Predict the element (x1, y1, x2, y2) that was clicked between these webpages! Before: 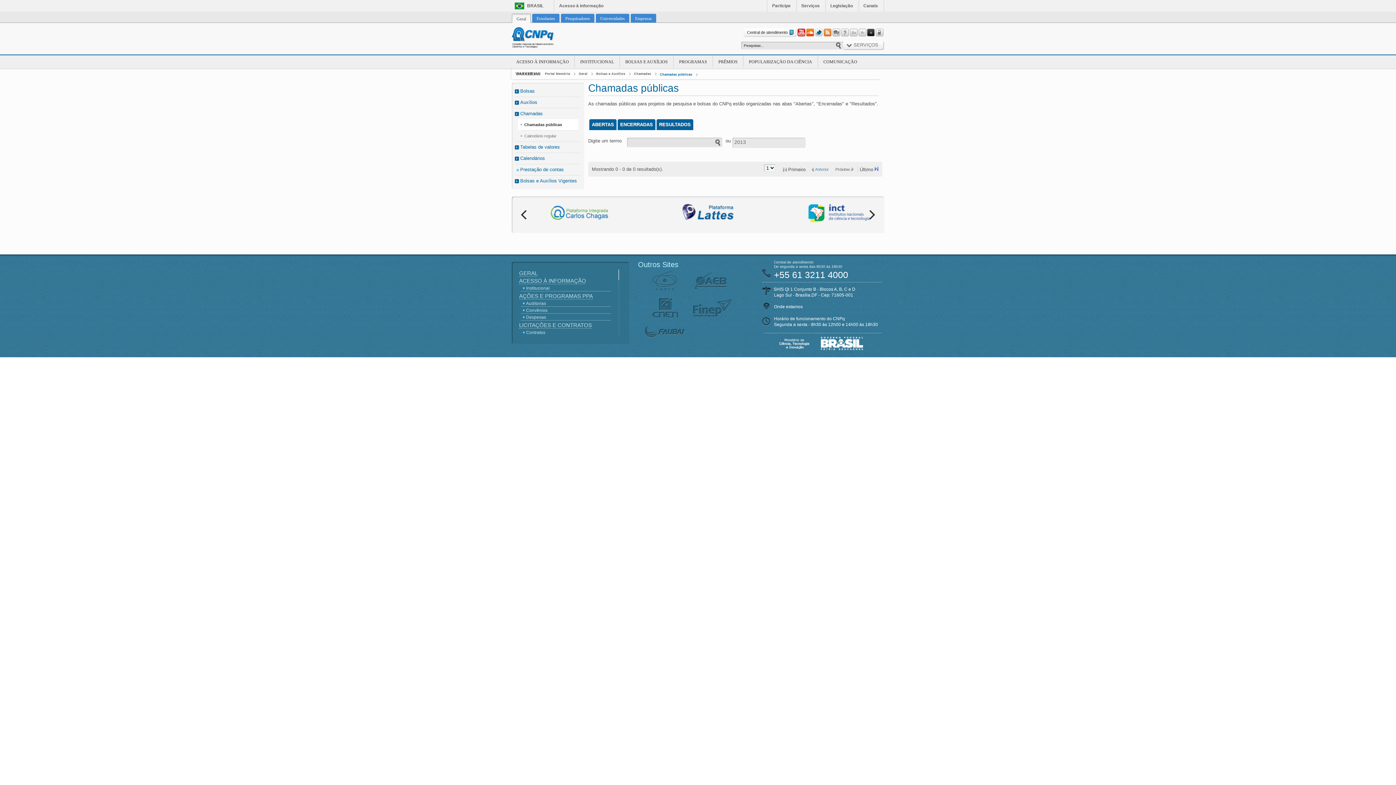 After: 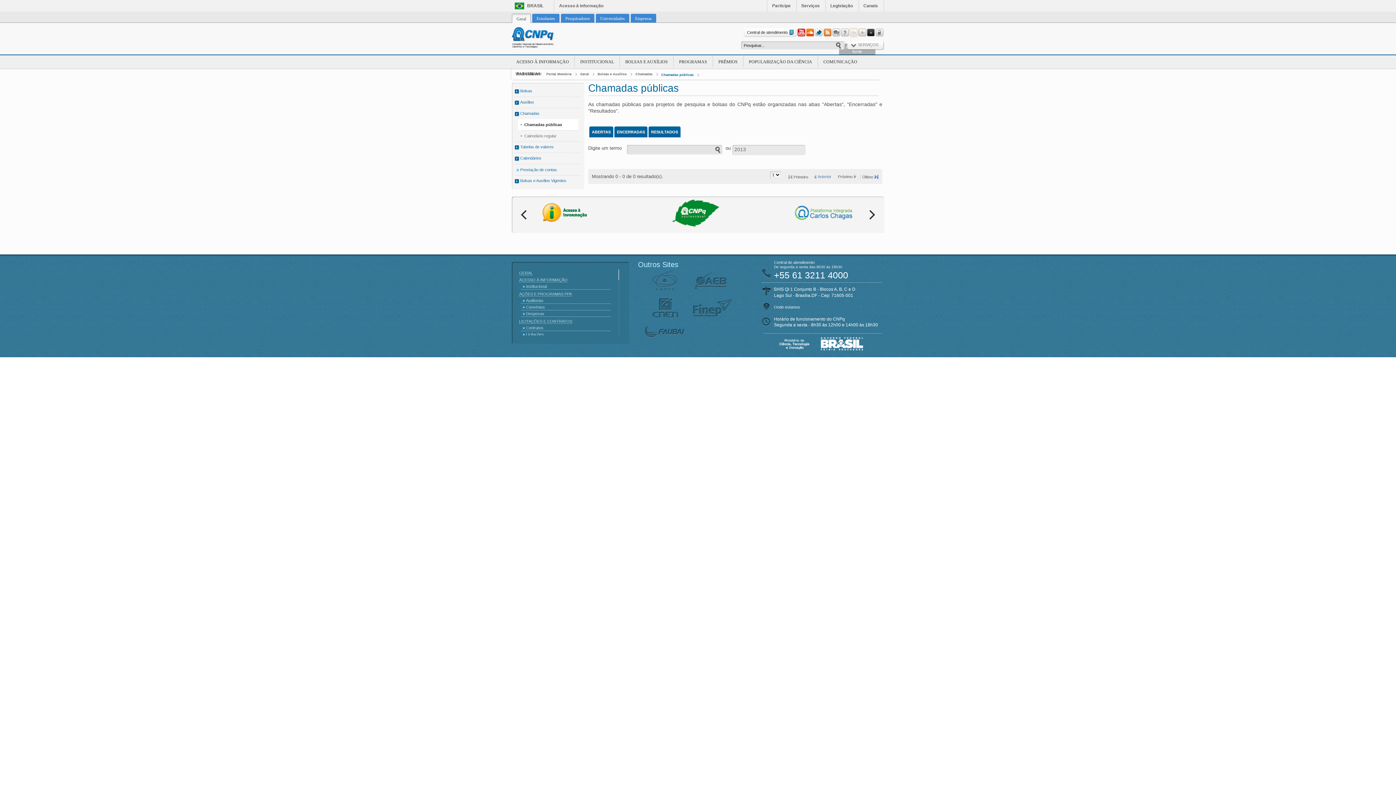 Action: bbox: (849, 28, 857, 36)